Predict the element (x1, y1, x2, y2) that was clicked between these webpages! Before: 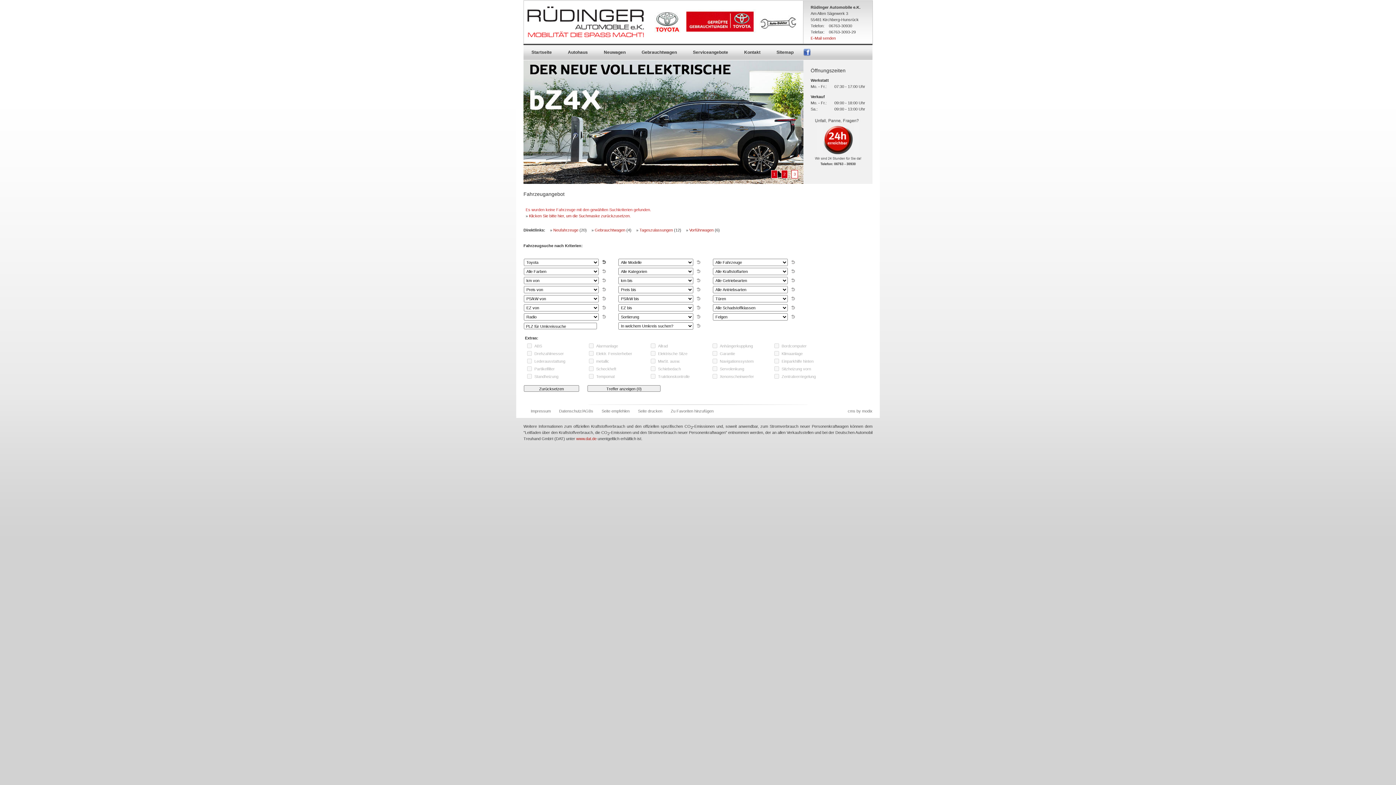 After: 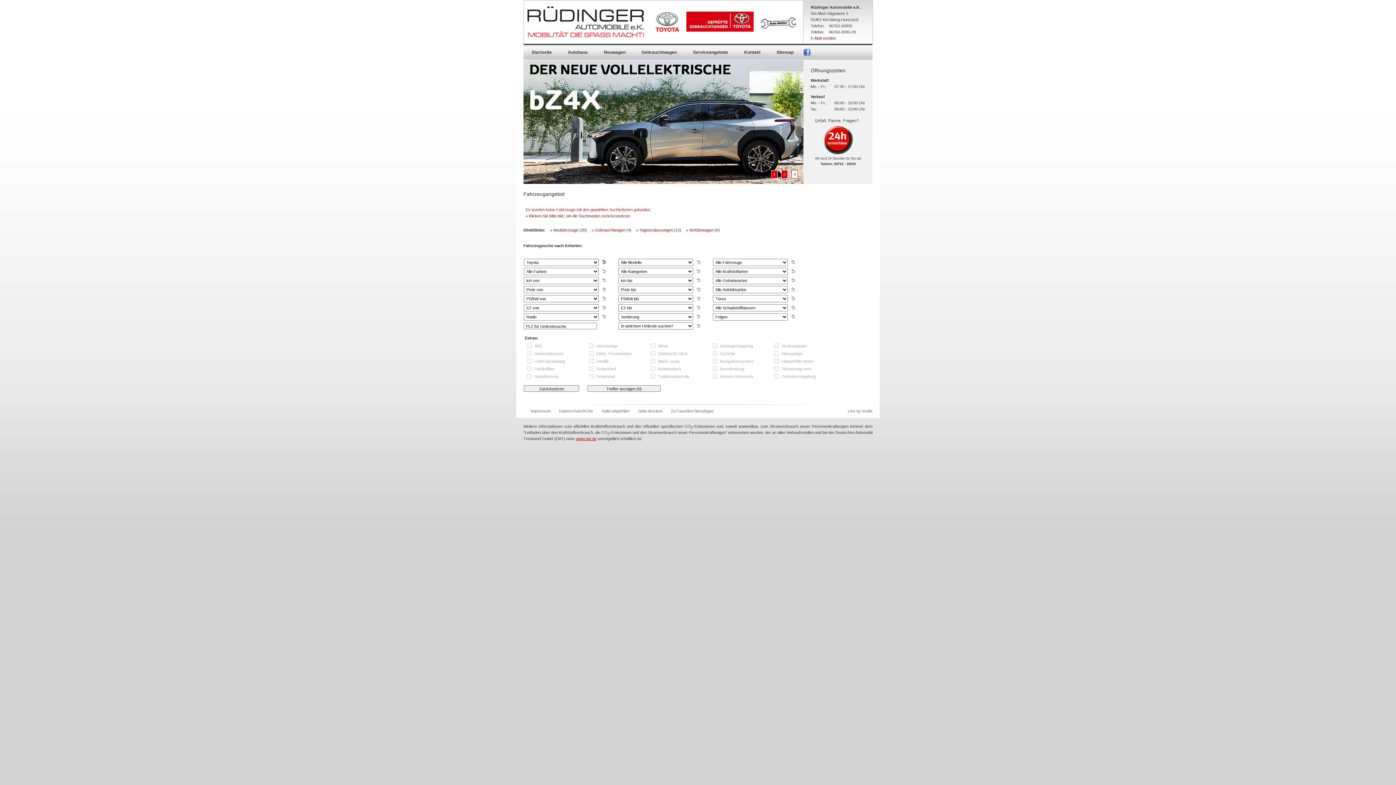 Action: bbox: (576, 436, 596, 441) label: www.dat.de